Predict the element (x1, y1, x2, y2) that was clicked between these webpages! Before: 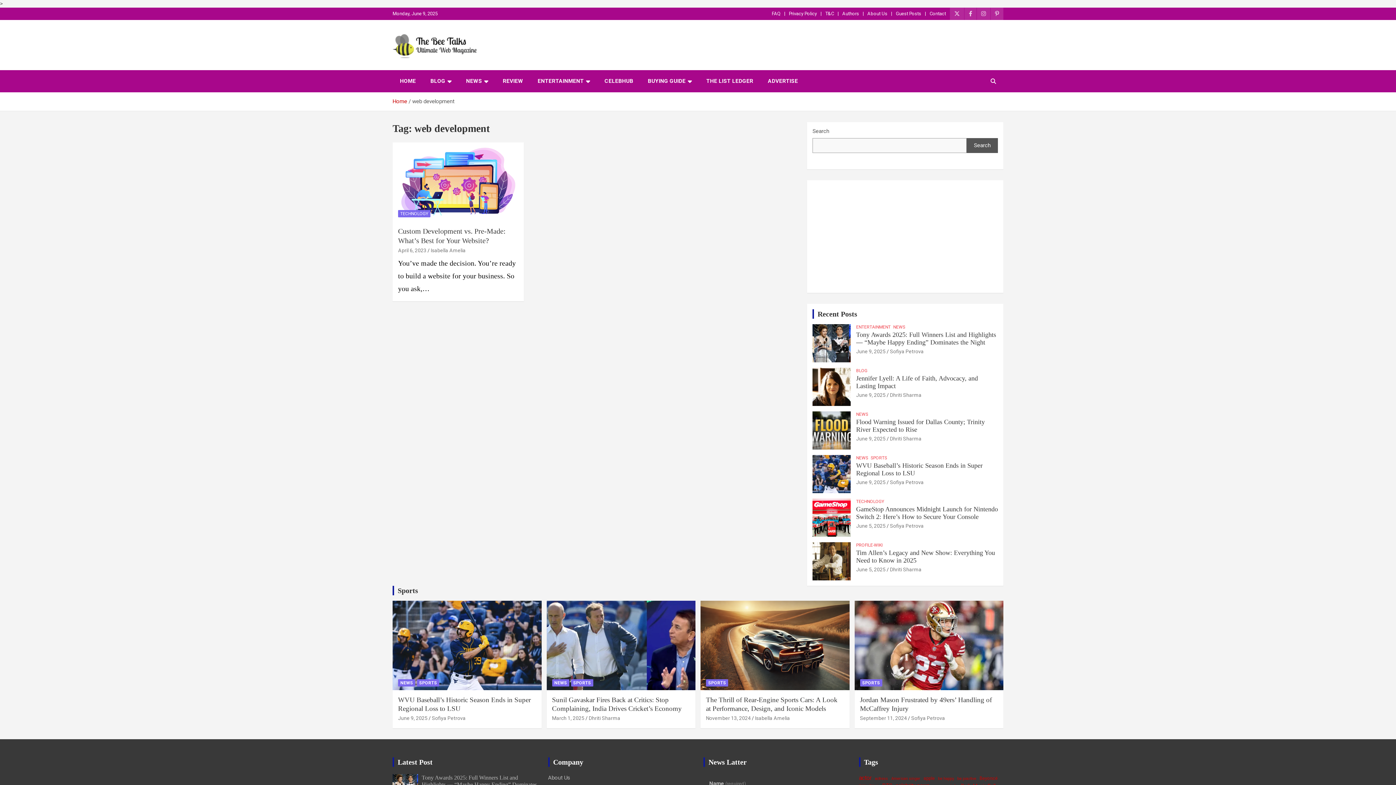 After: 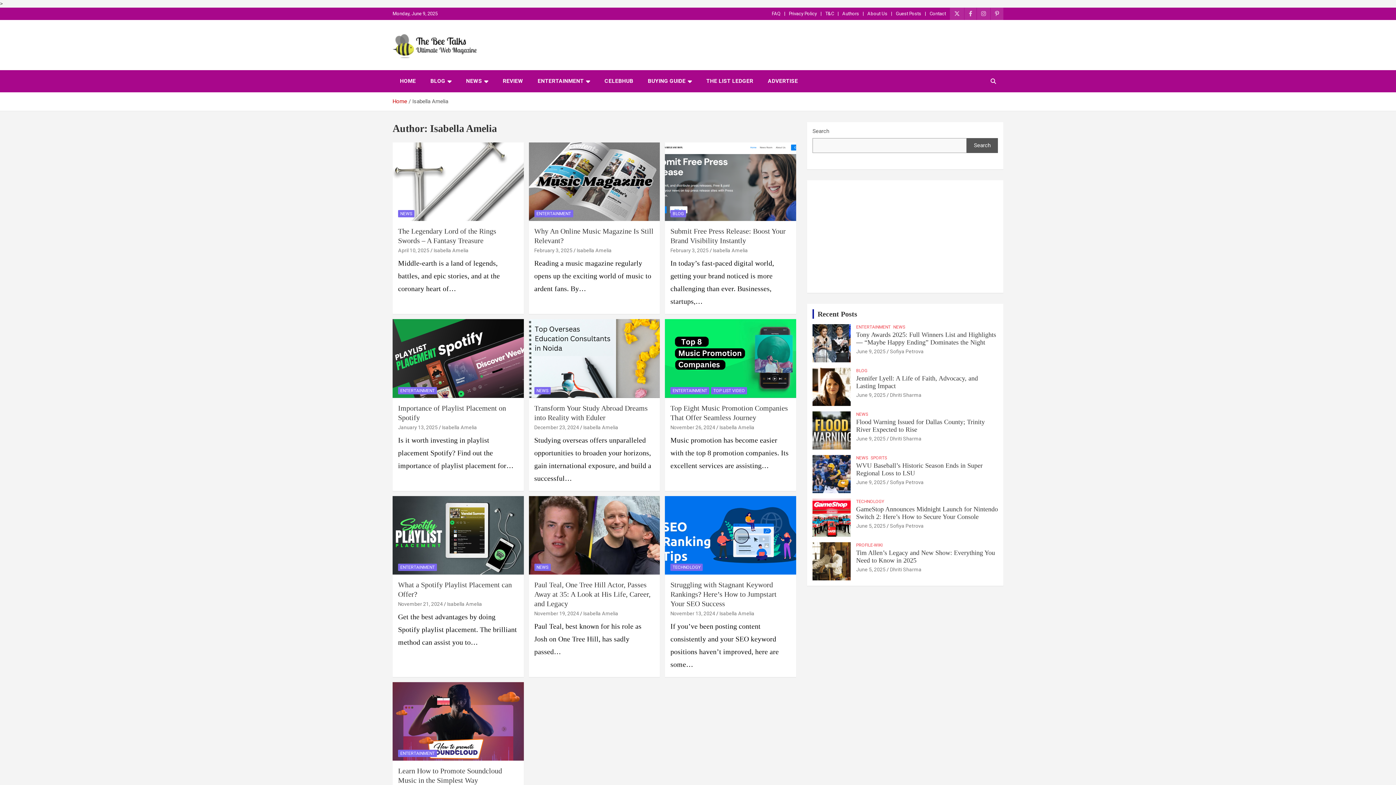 Action: label: Isabella Amelia bbox: (755, 715, 790, 721)